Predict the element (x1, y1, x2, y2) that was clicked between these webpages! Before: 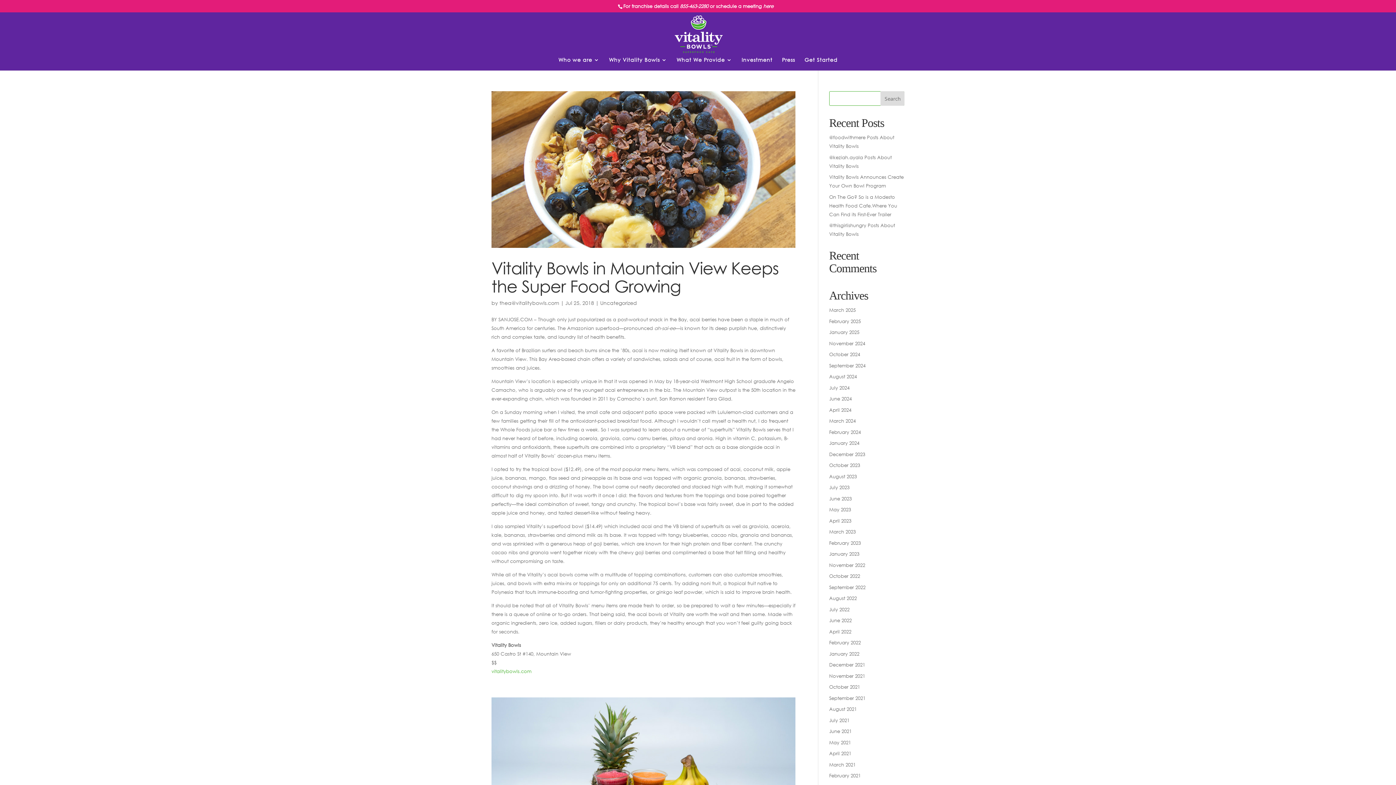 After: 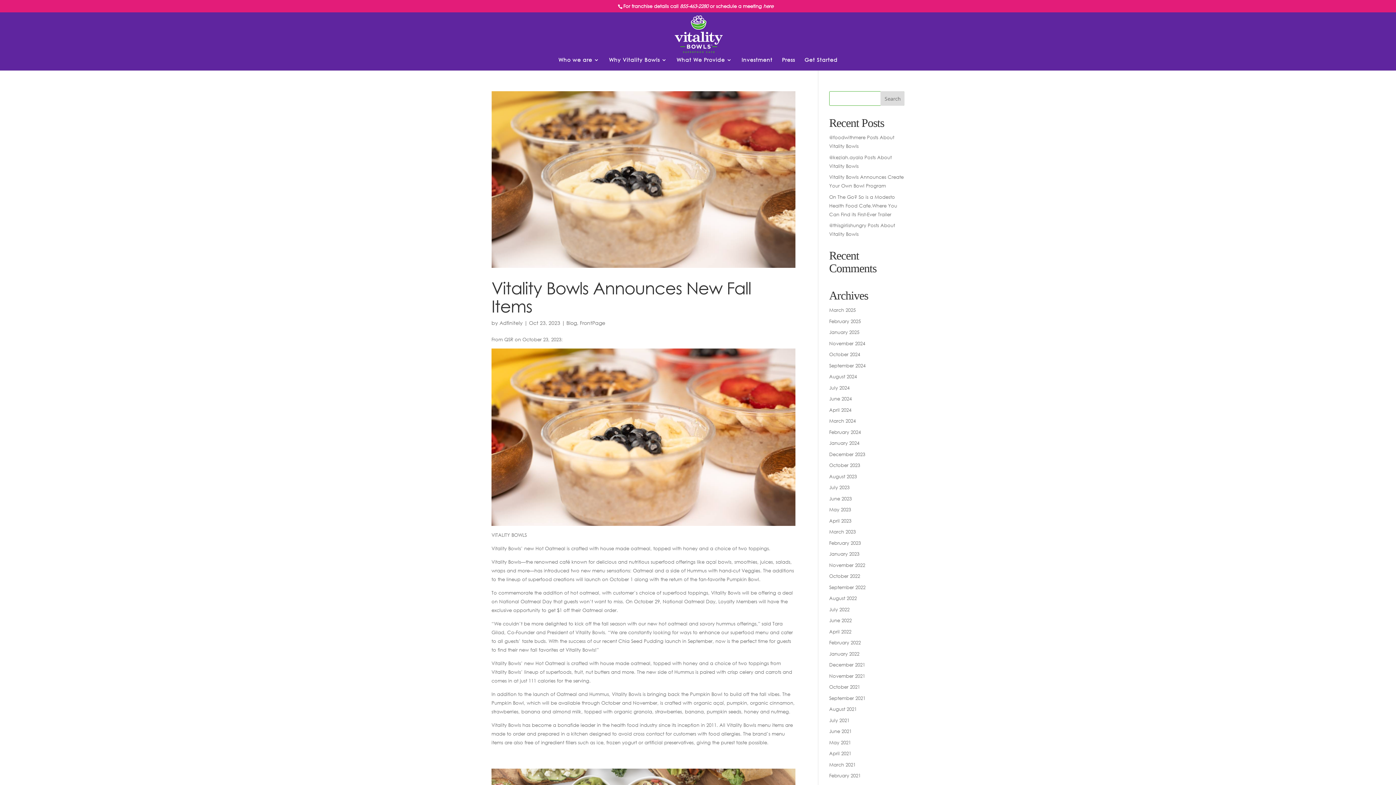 Action: bbox: (829, 462, 860, 468) label: October 2023